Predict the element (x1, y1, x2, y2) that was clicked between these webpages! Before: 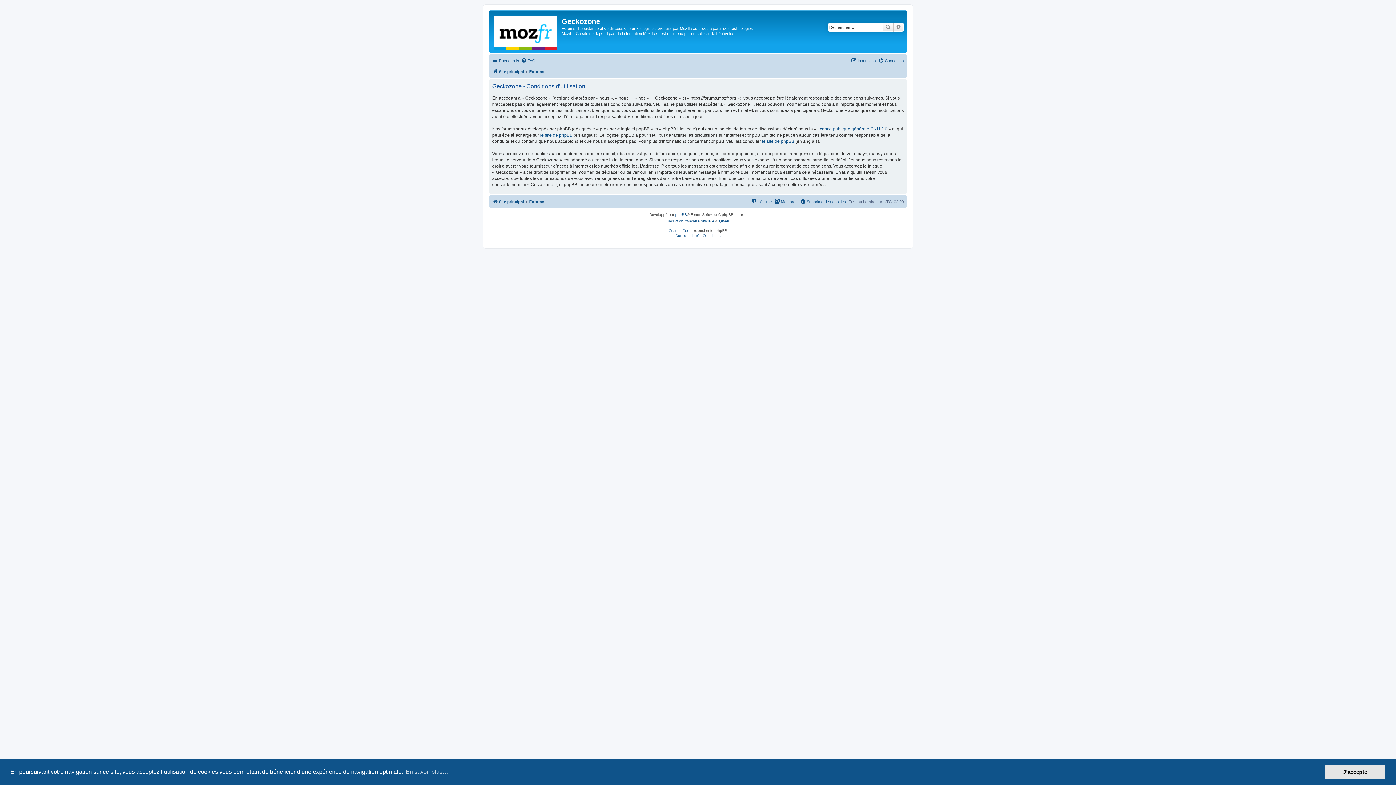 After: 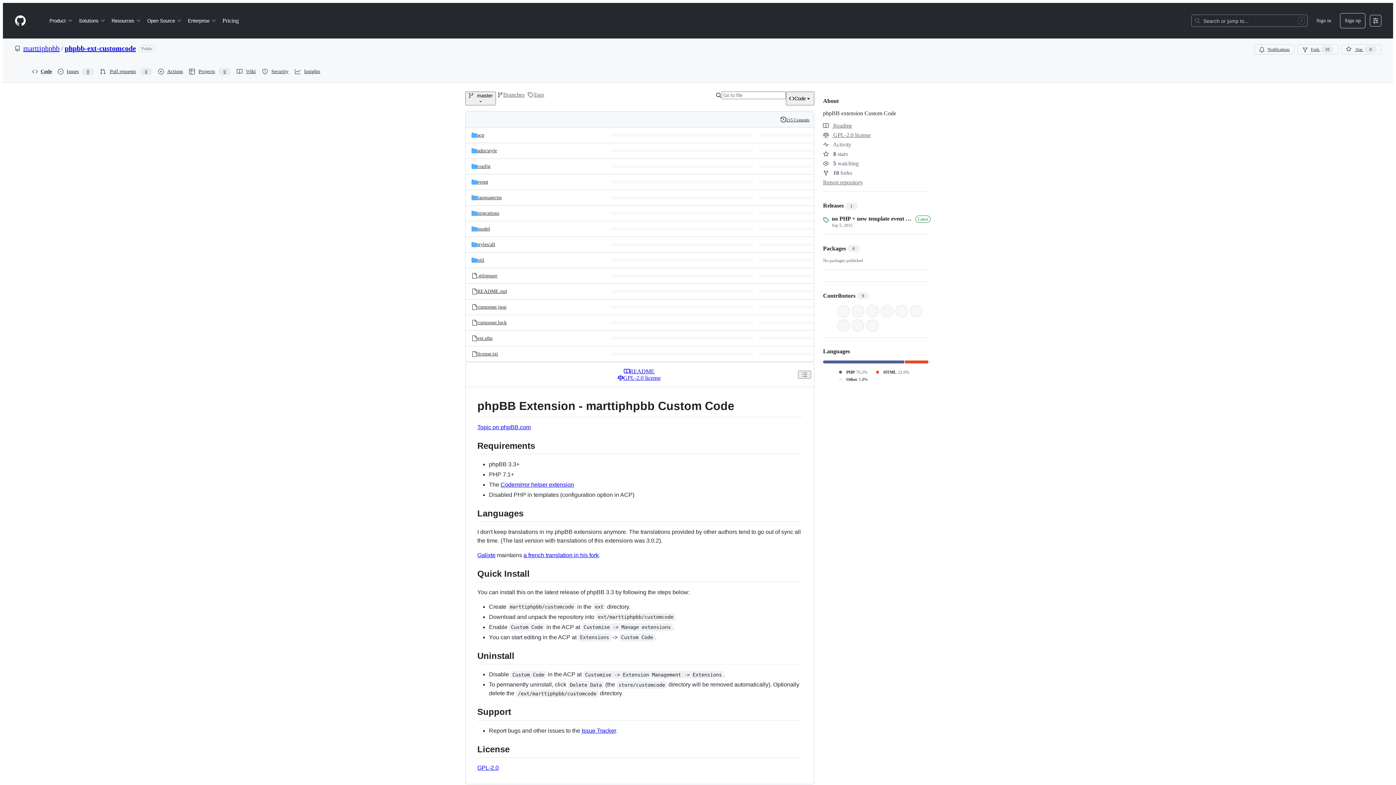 Action: label: Custom Code bbox: (668, 228, 691, 232)